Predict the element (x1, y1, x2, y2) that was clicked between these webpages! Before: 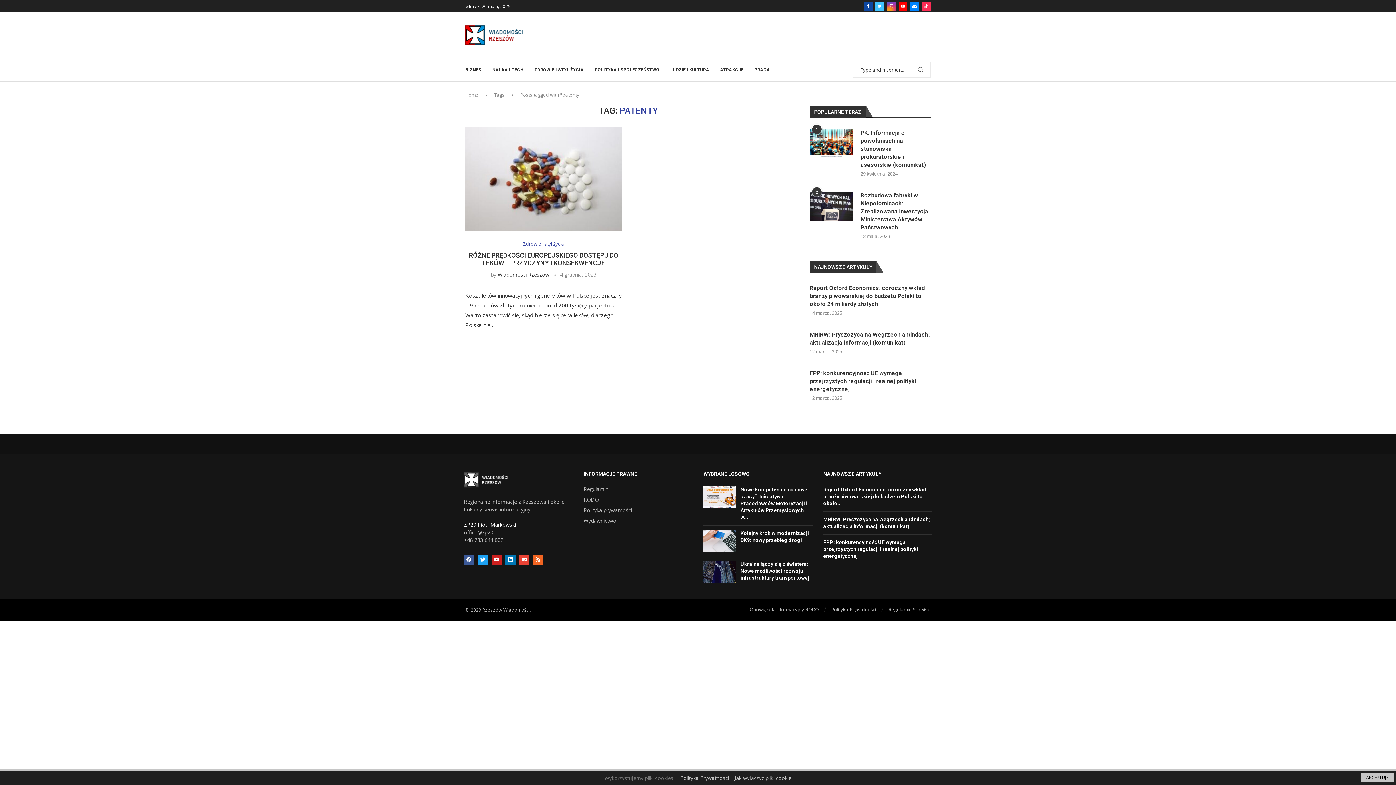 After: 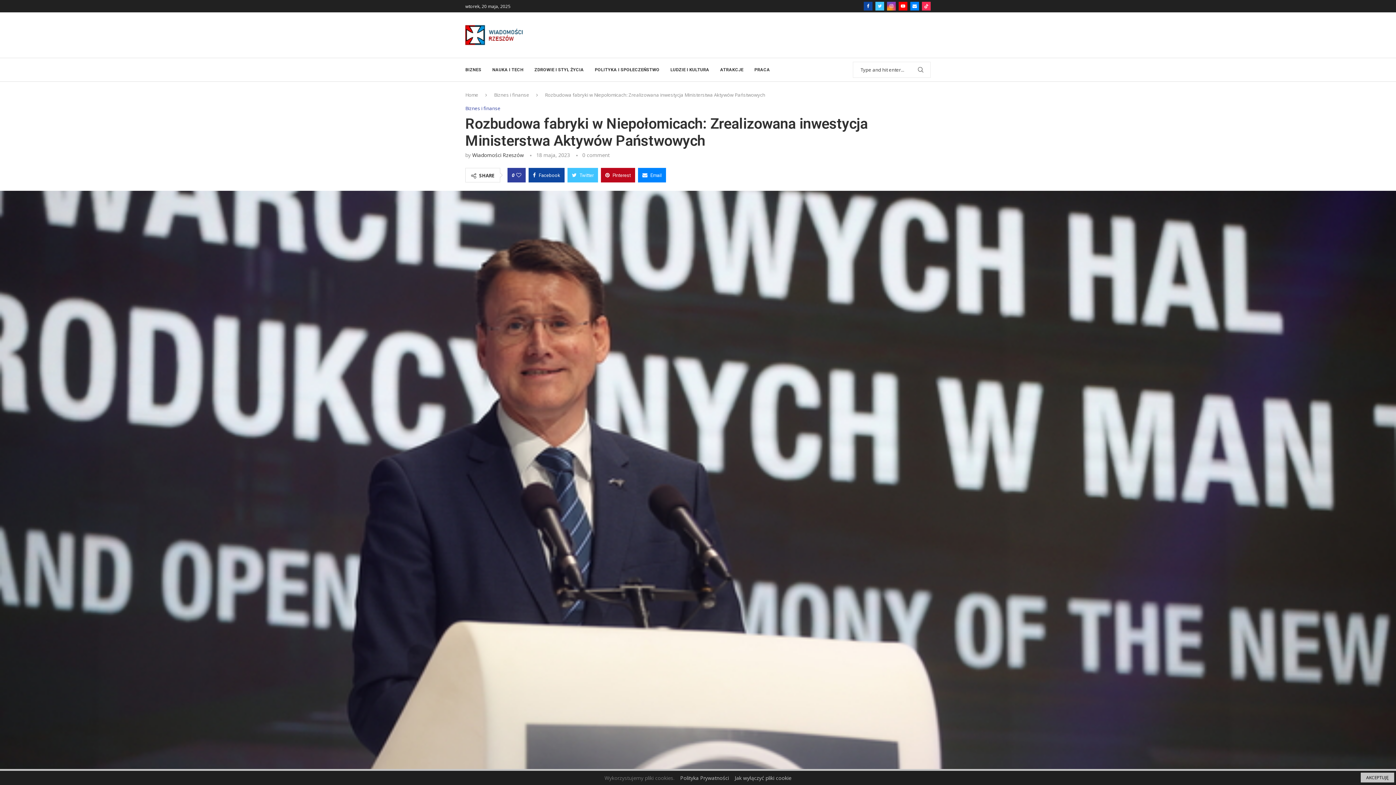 Action: bbox: (809, 191, 853, 220)